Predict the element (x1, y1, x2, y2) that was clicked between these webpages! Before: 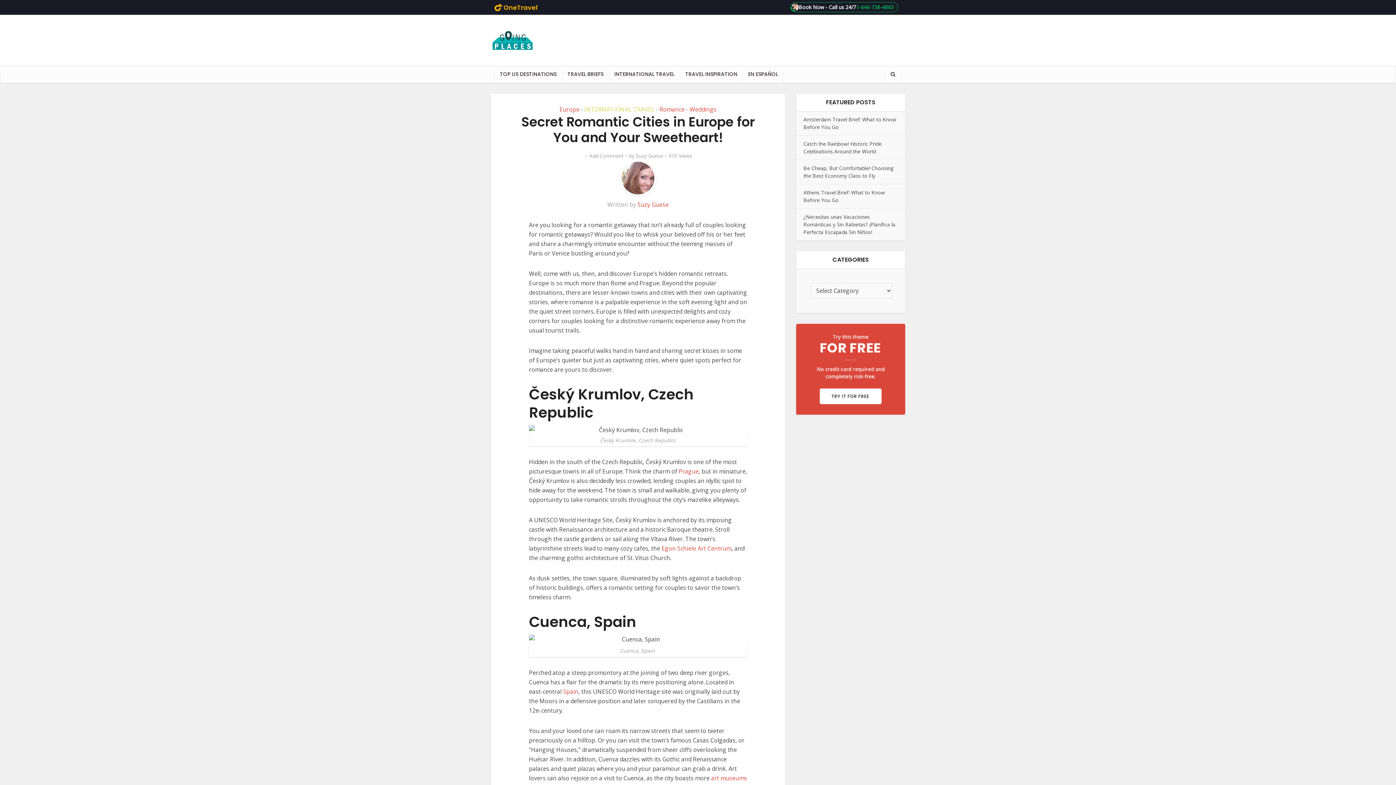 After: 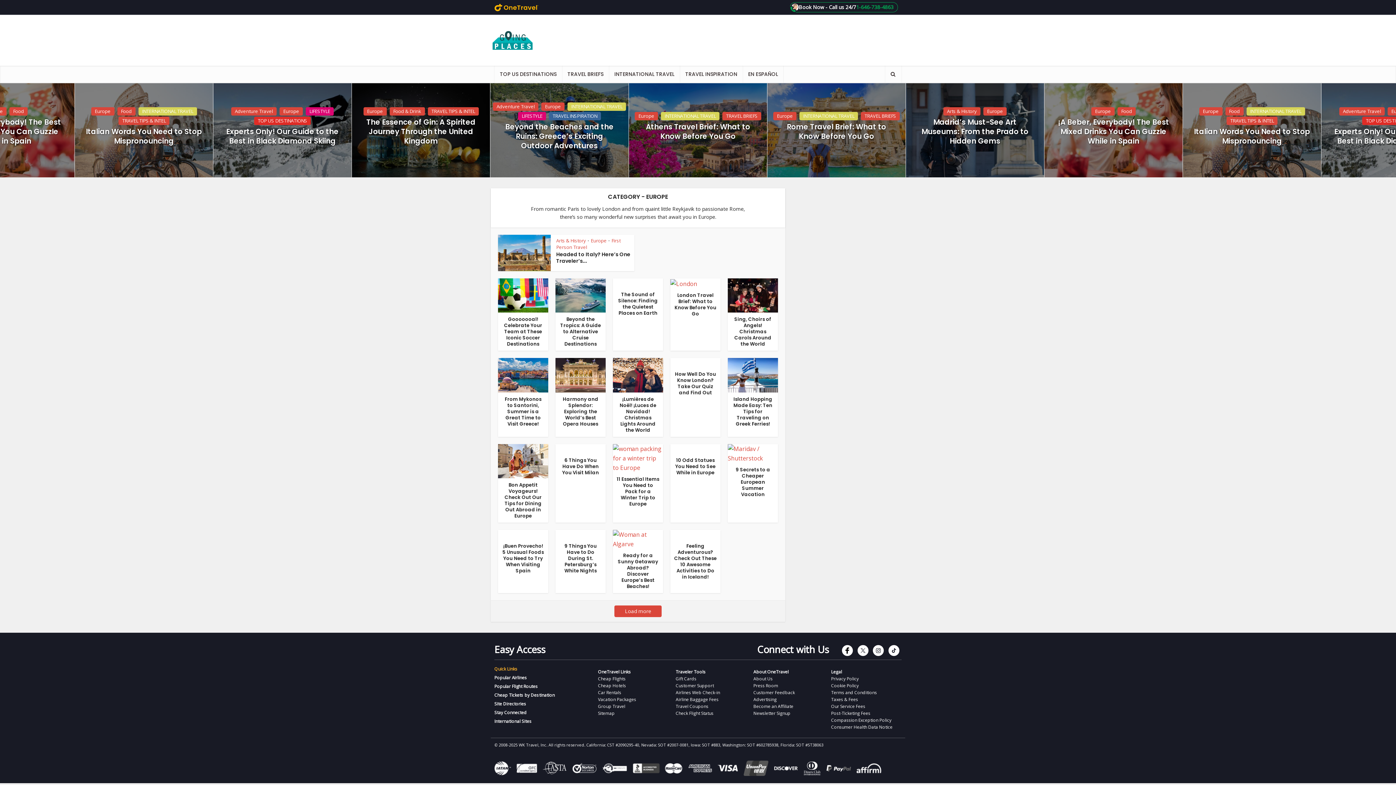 Action: label: Europe bbox: (559, 105, 579, 113)